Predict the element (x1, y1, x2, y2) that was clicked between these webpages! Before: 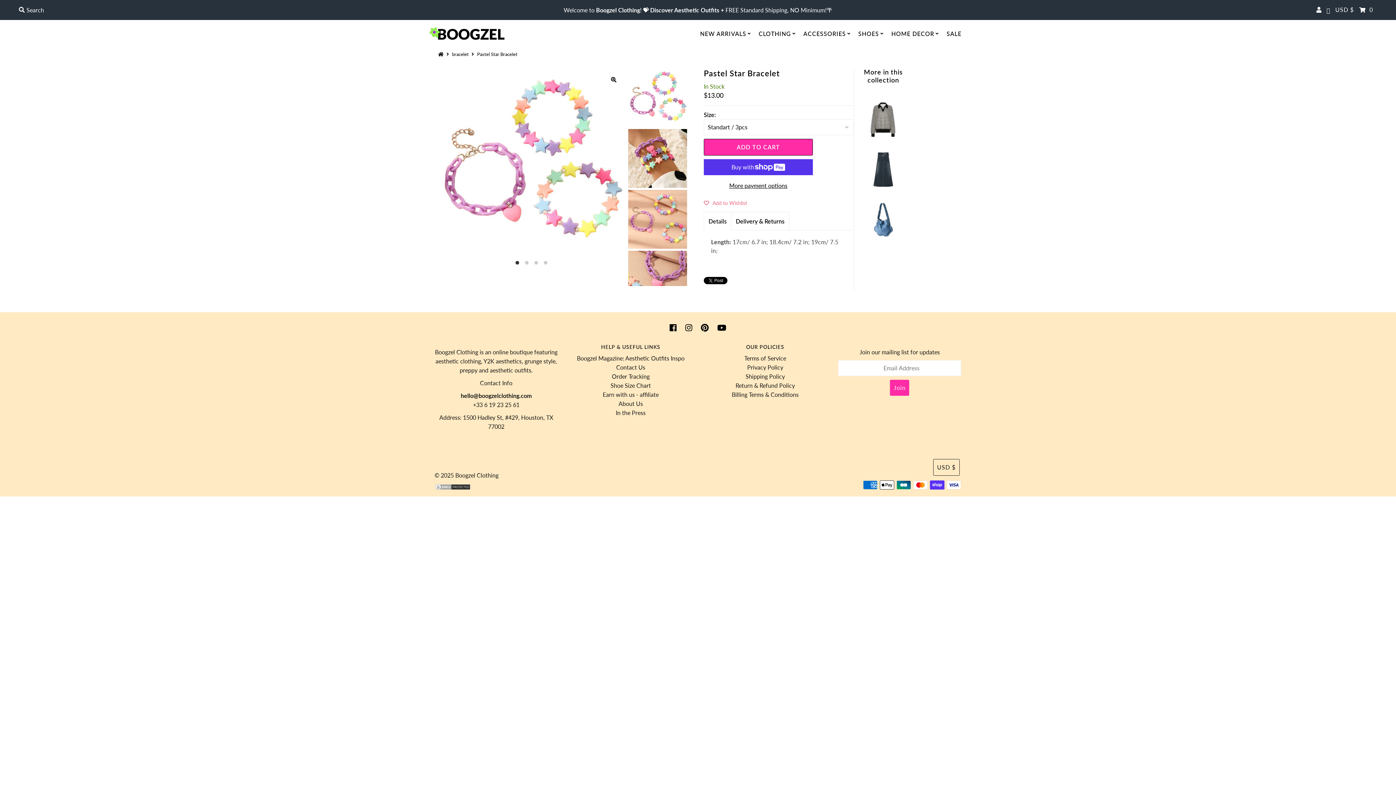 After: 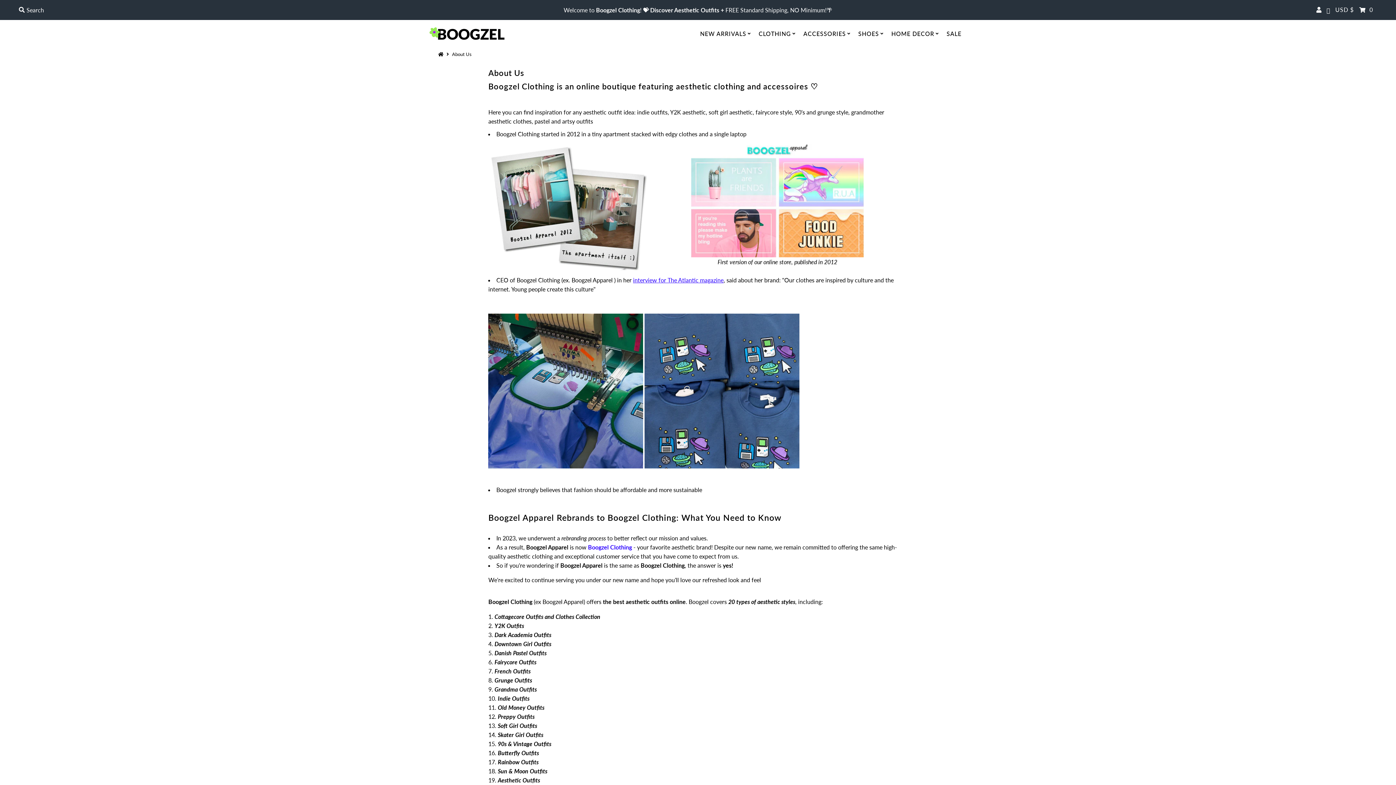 Action: label: About Us bbox: (618, 400, 643, 407)